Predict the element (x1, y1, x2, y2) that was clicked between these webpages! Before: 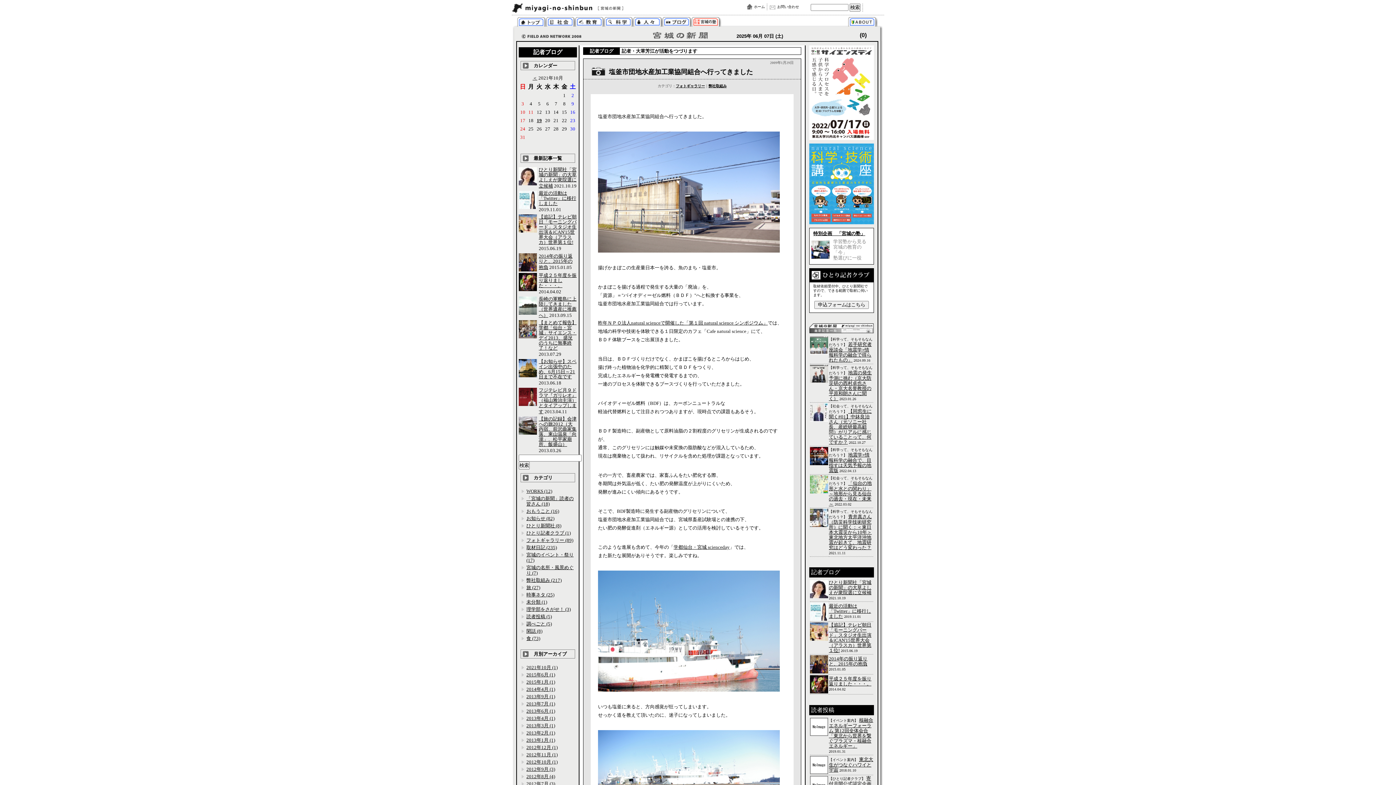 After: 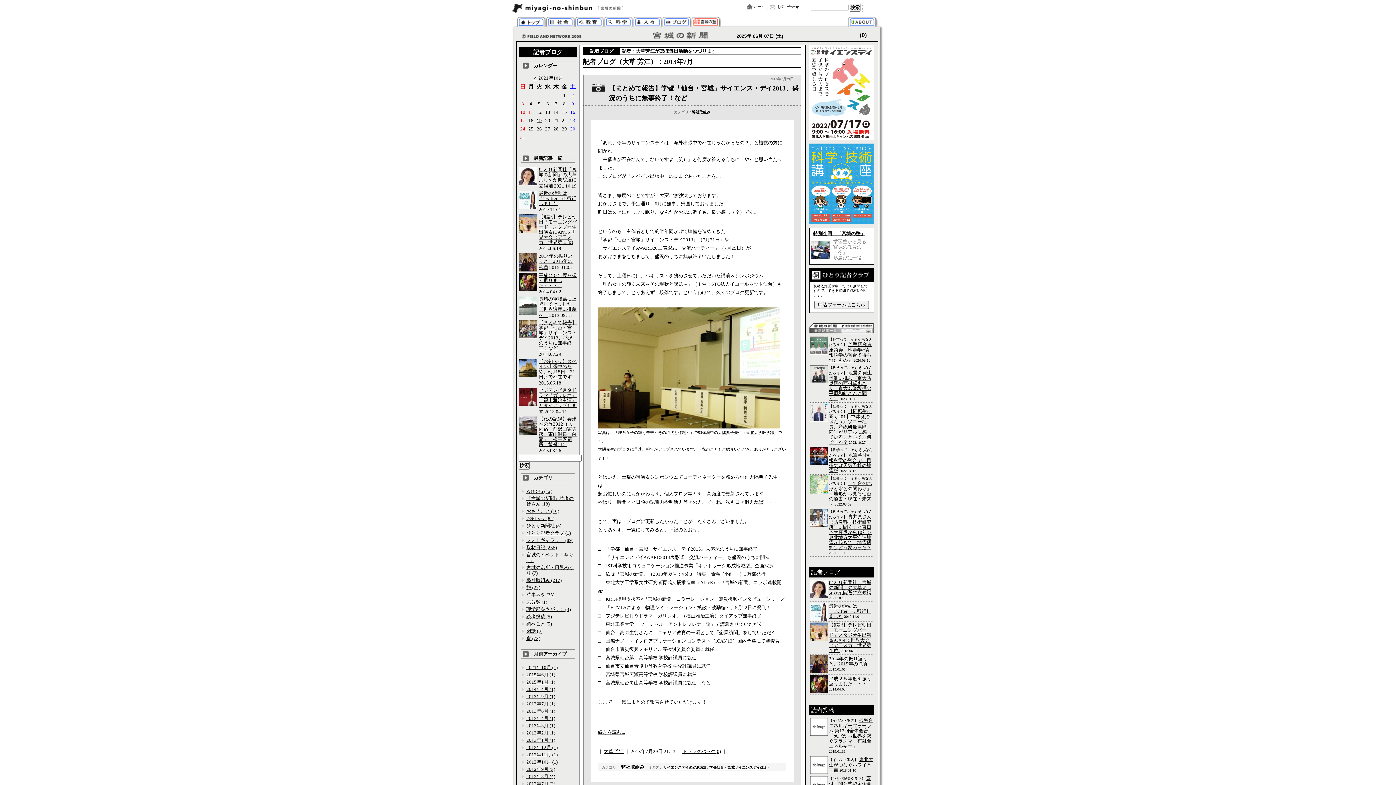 Action: label: 2013年7月 (1) bbox: (526, 701, 555, 706)